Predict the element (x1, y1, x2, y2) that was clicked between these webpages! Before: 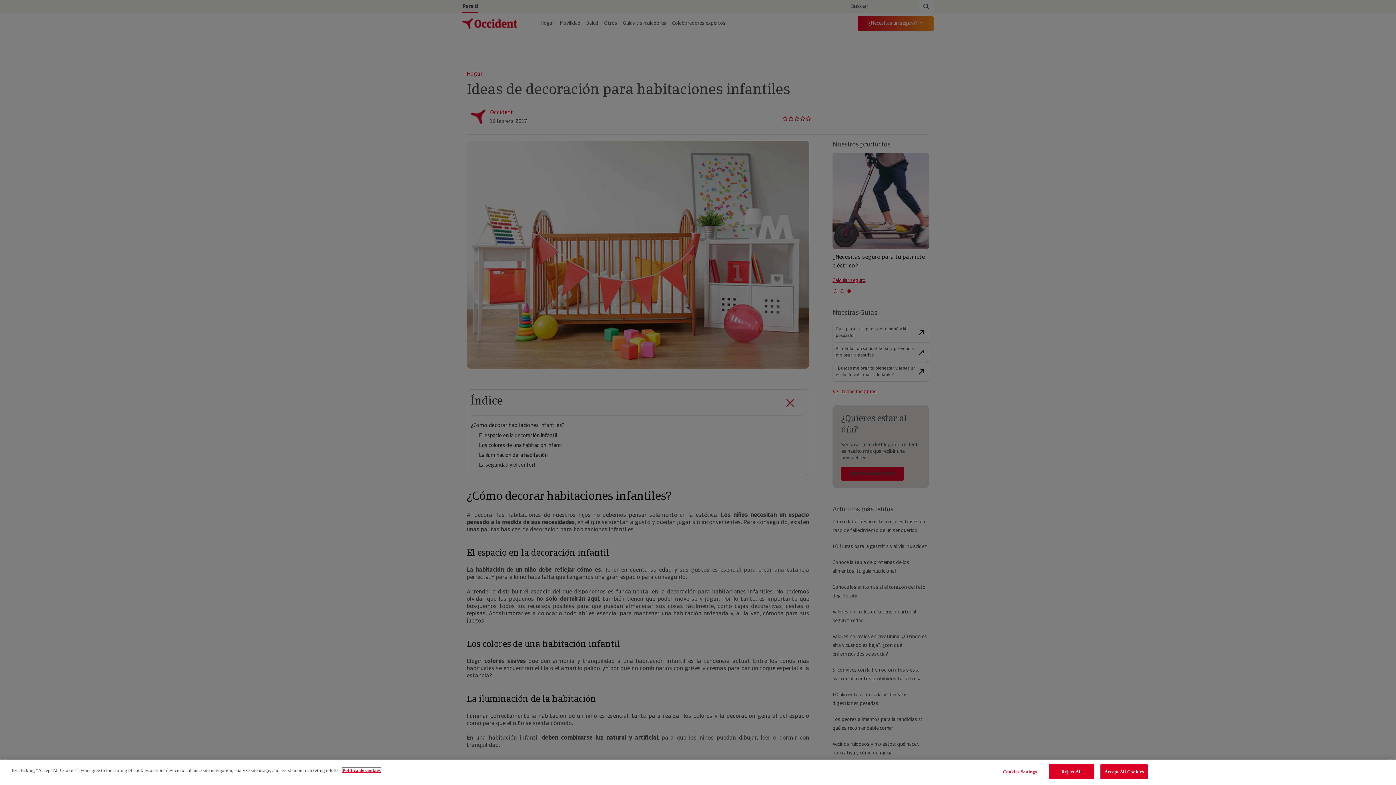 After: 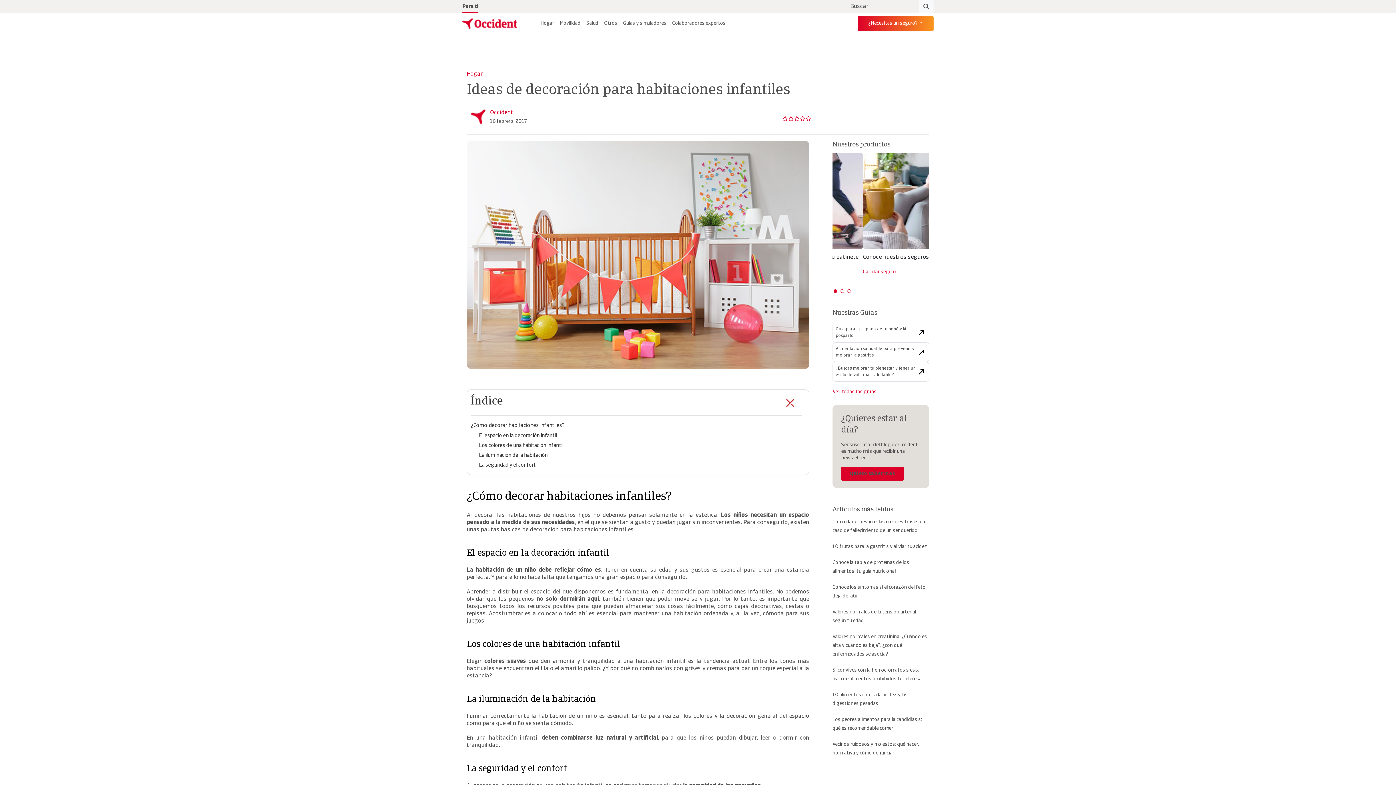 Action: label: Accept All Cookies bbox: (1100, 764, 1148, 779)